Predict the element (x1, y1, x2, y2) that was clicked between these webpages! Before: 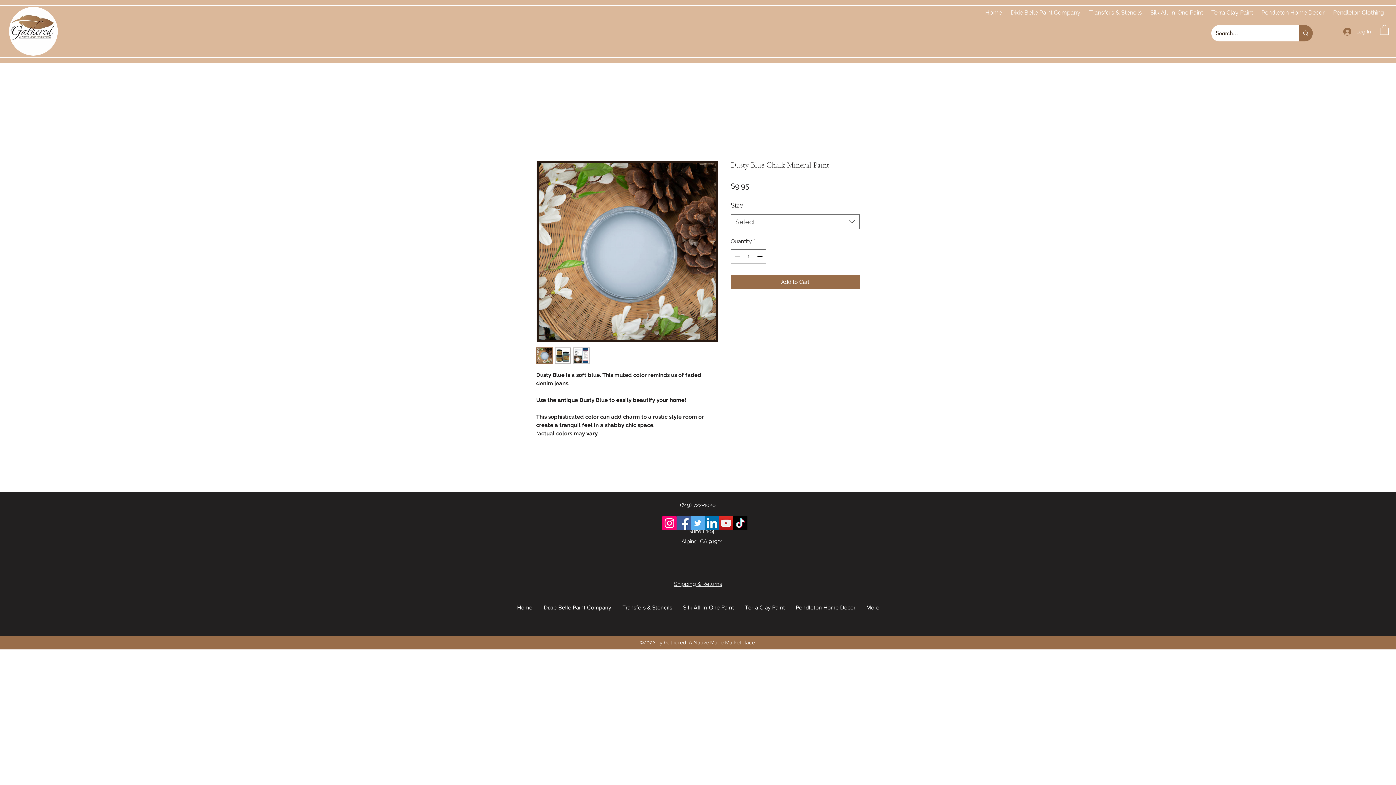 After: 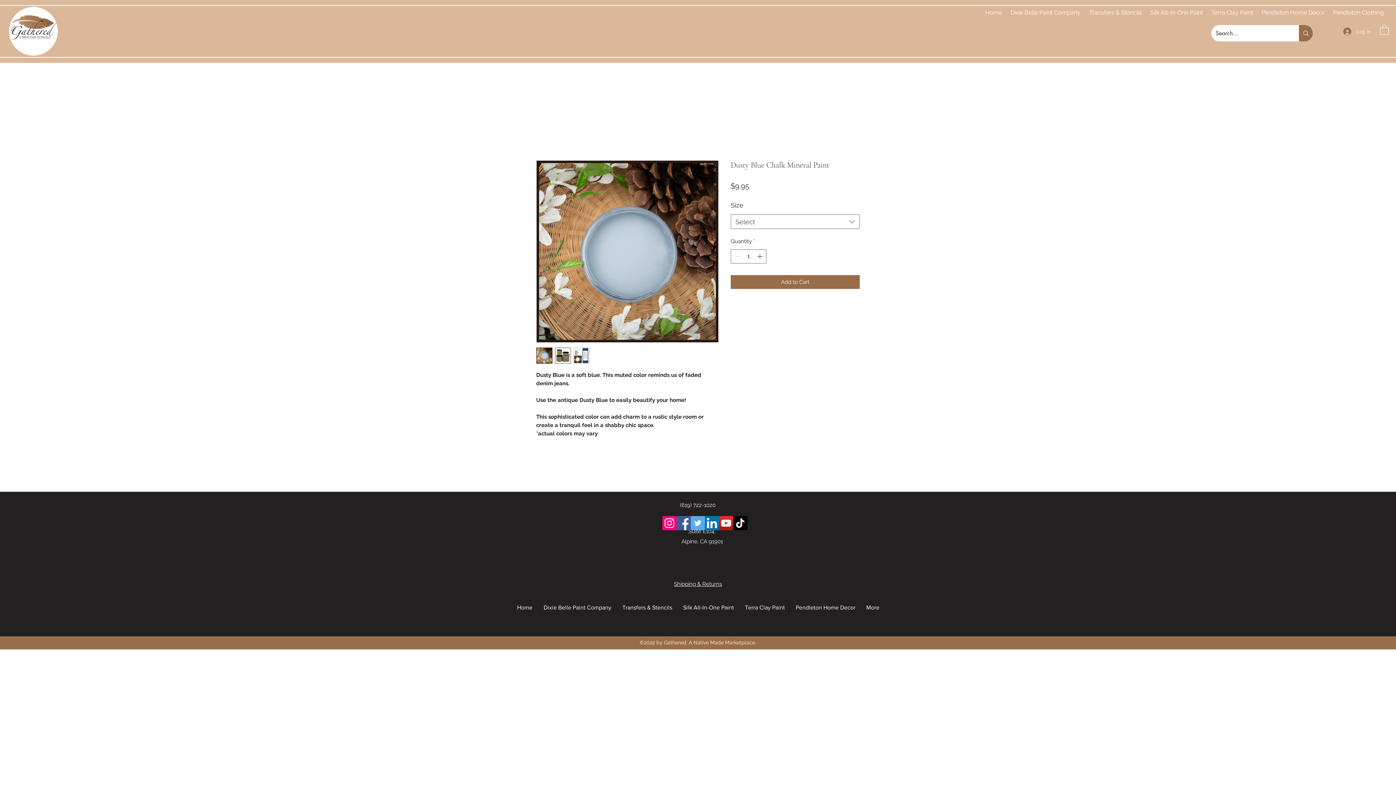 Action: bbox: (536, 347, 552, 364)